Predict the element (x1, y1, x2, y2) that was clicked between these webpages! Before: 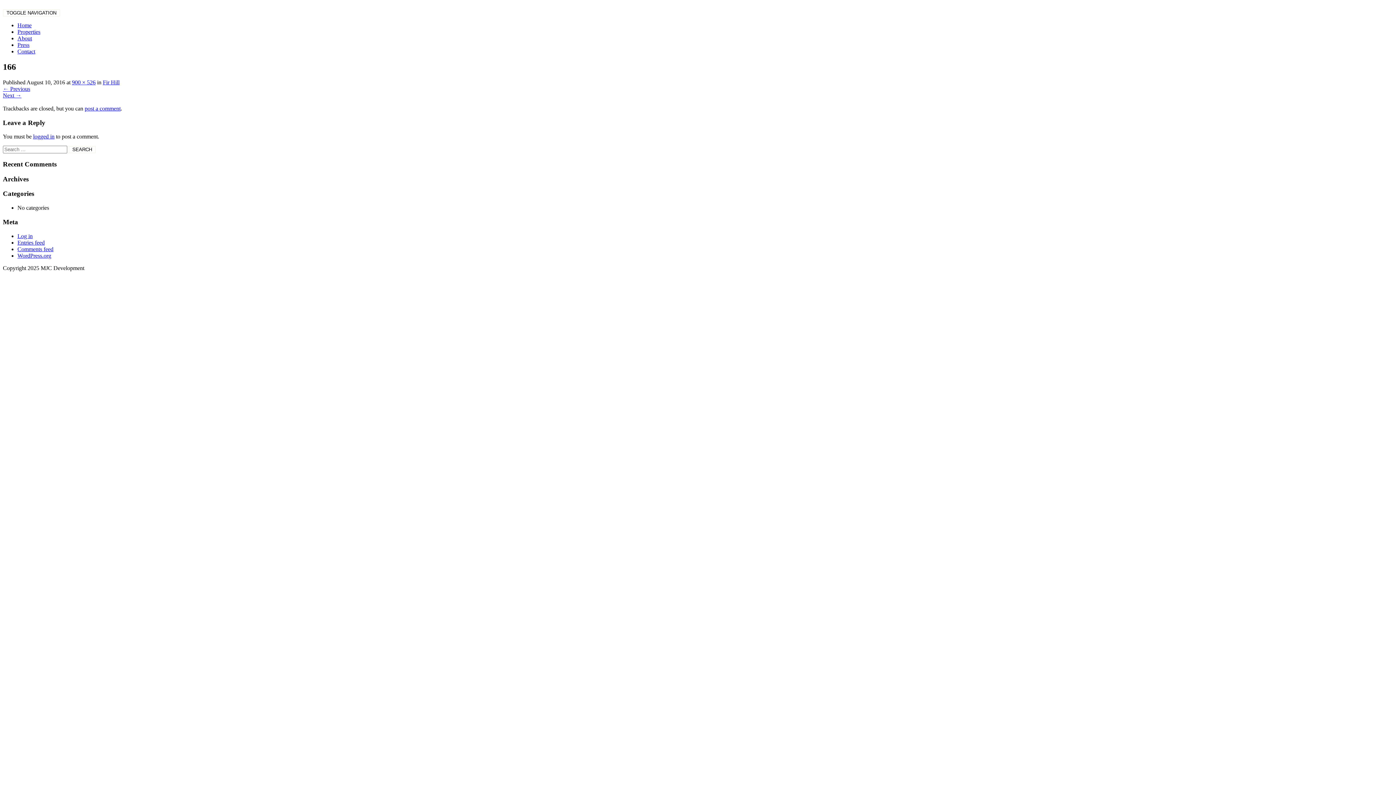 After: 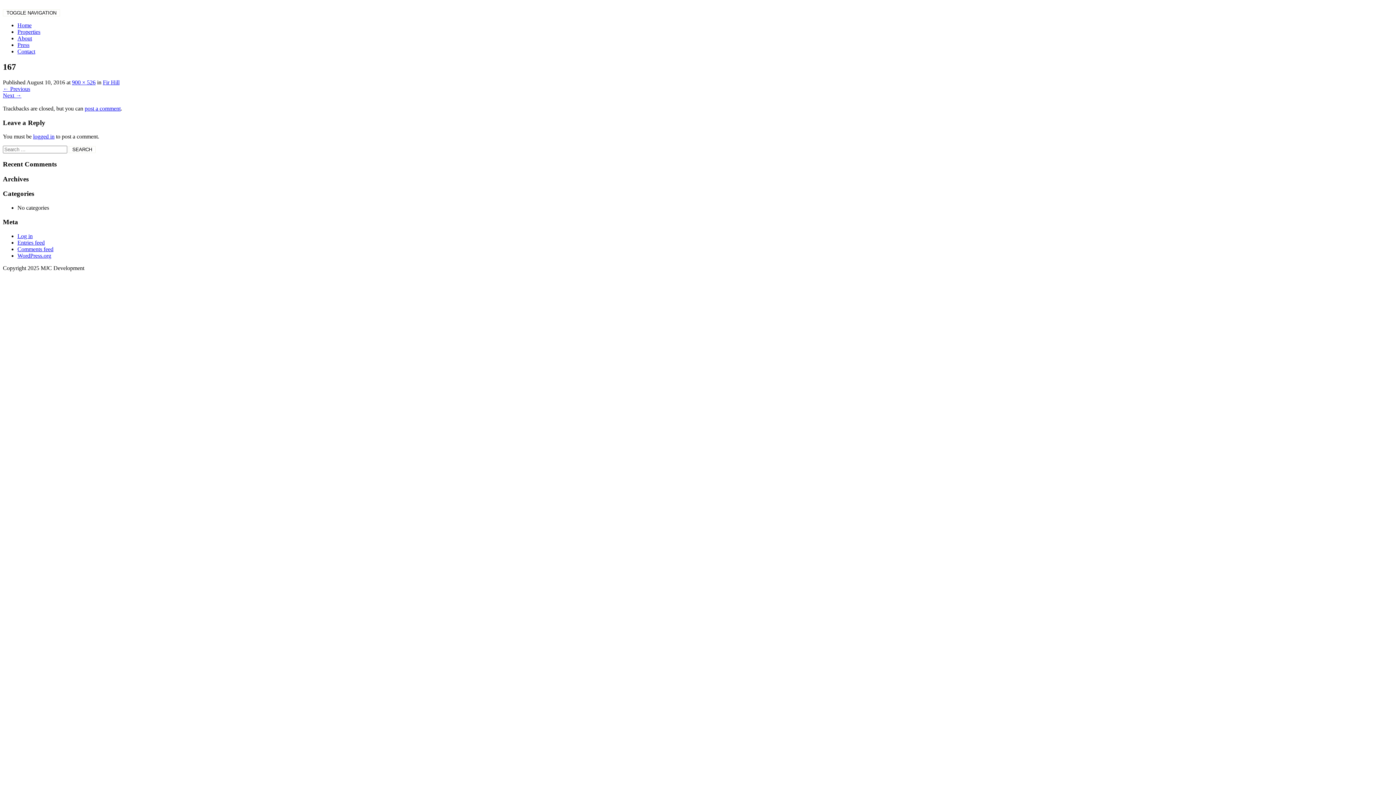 Action: bbox: (2, 92, 21, 98) label: Next →